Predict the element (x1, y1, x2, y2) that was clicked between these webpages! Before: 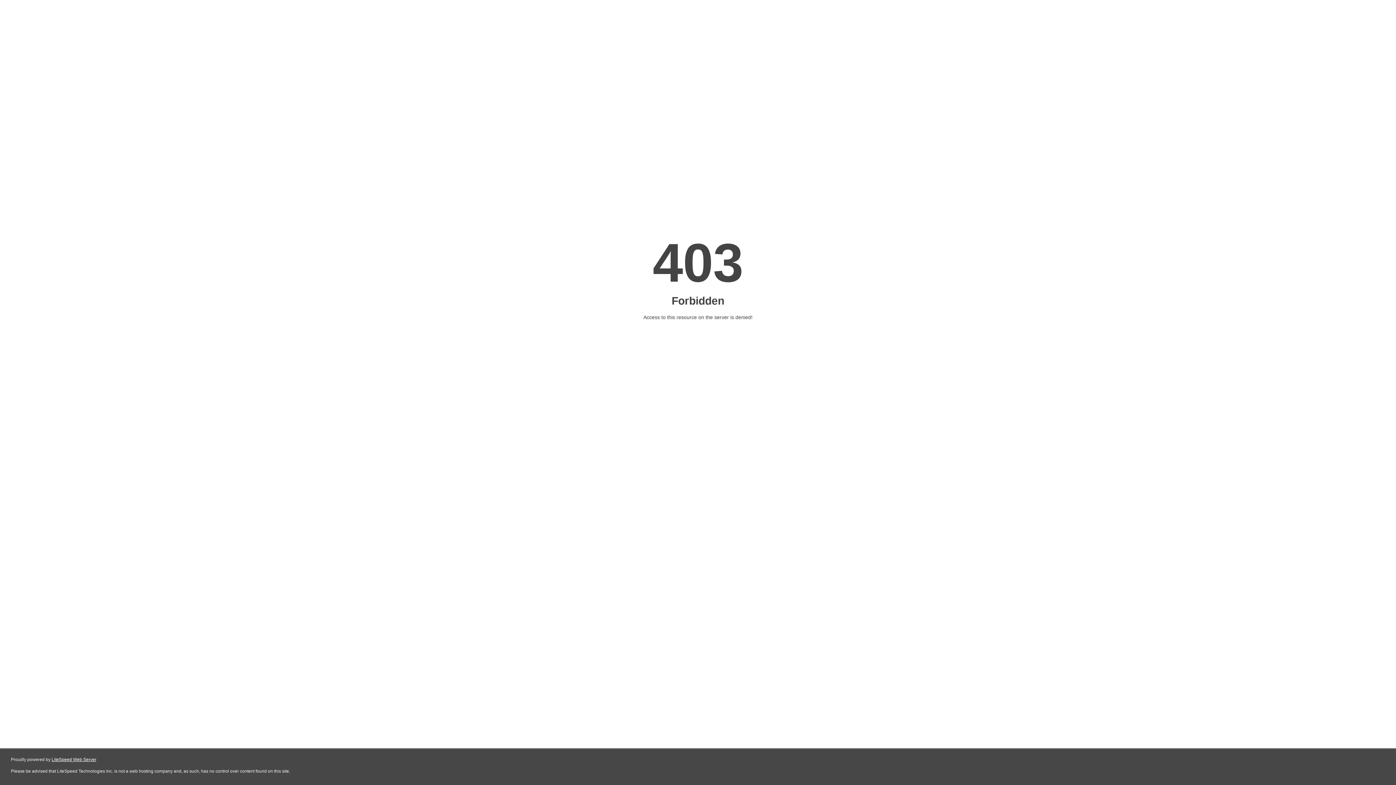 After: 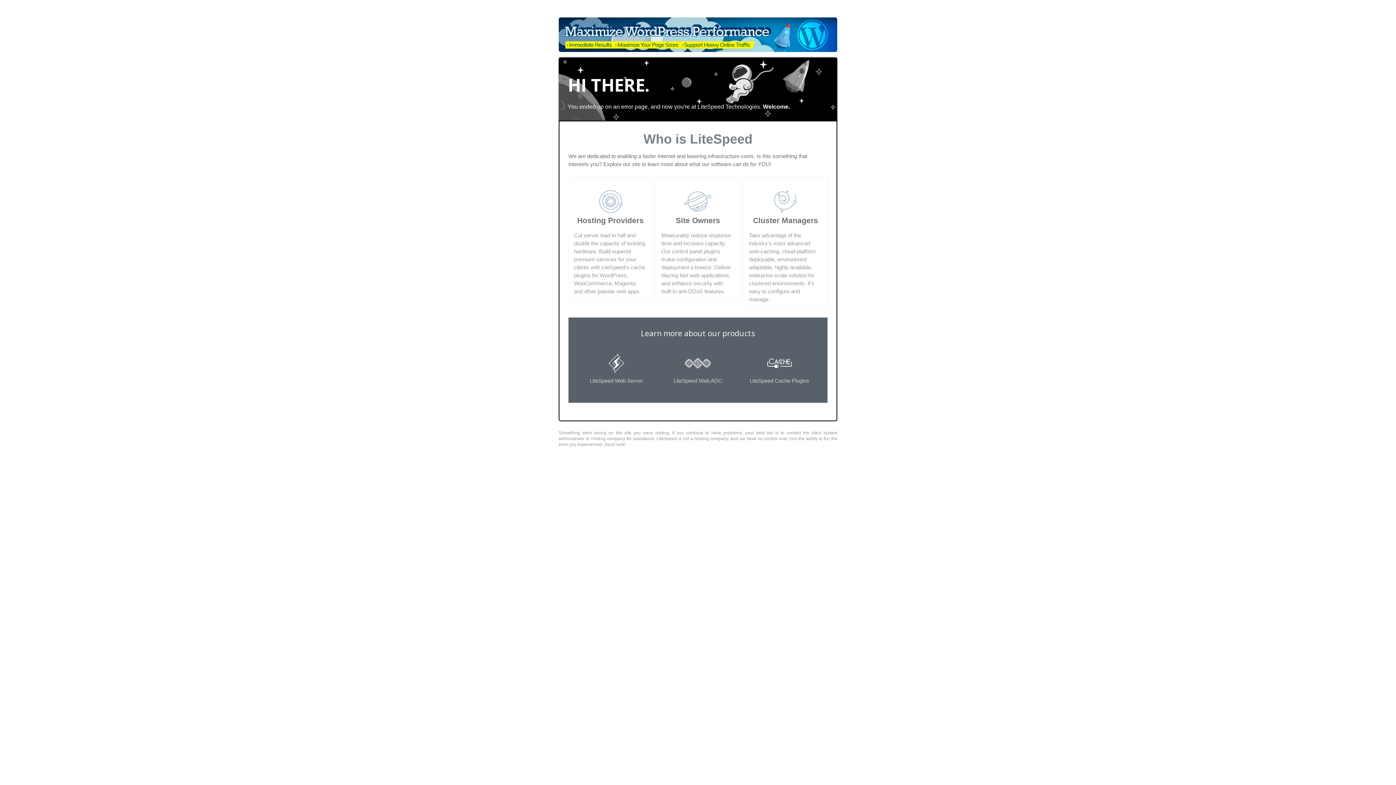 Action: label: LiteSpeed Web Server bbox: (51, 757, 96, 762)